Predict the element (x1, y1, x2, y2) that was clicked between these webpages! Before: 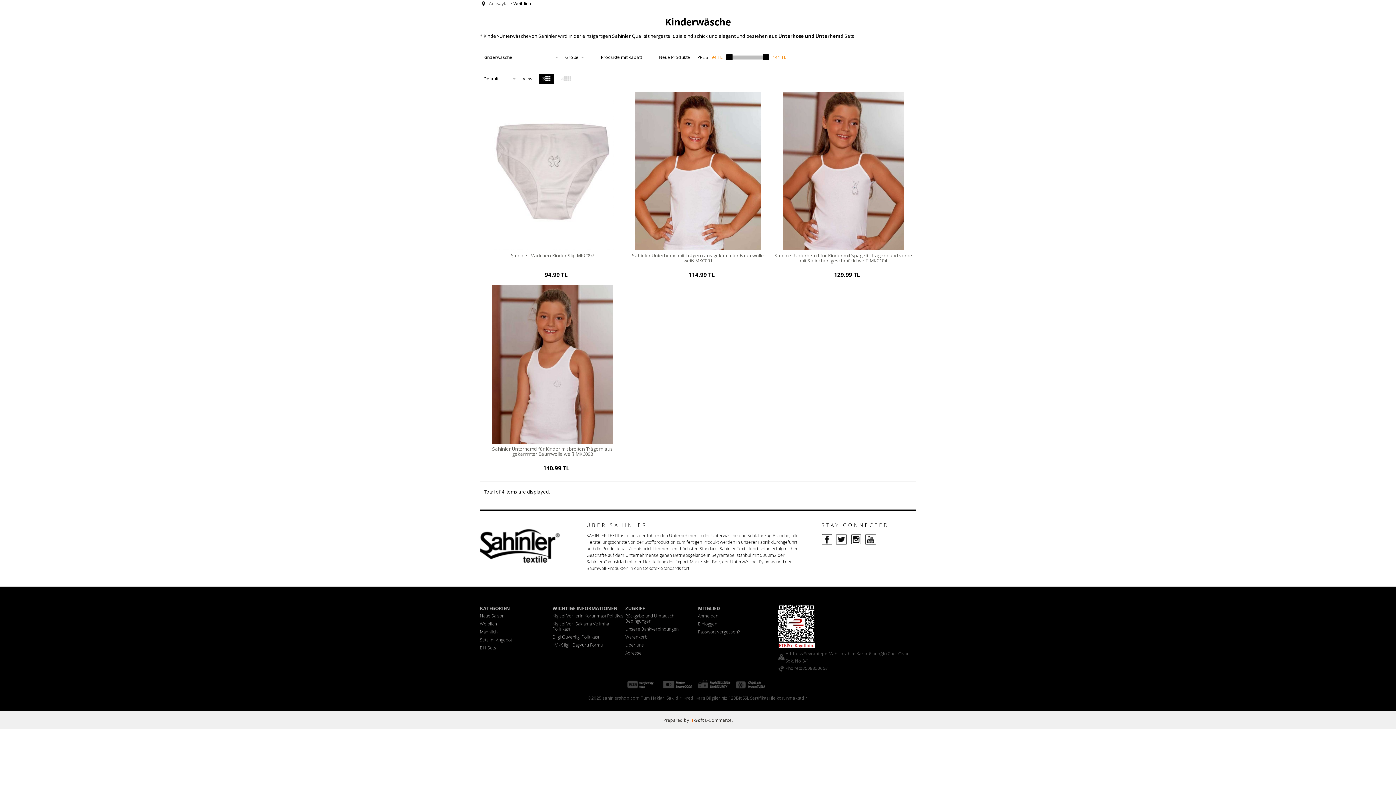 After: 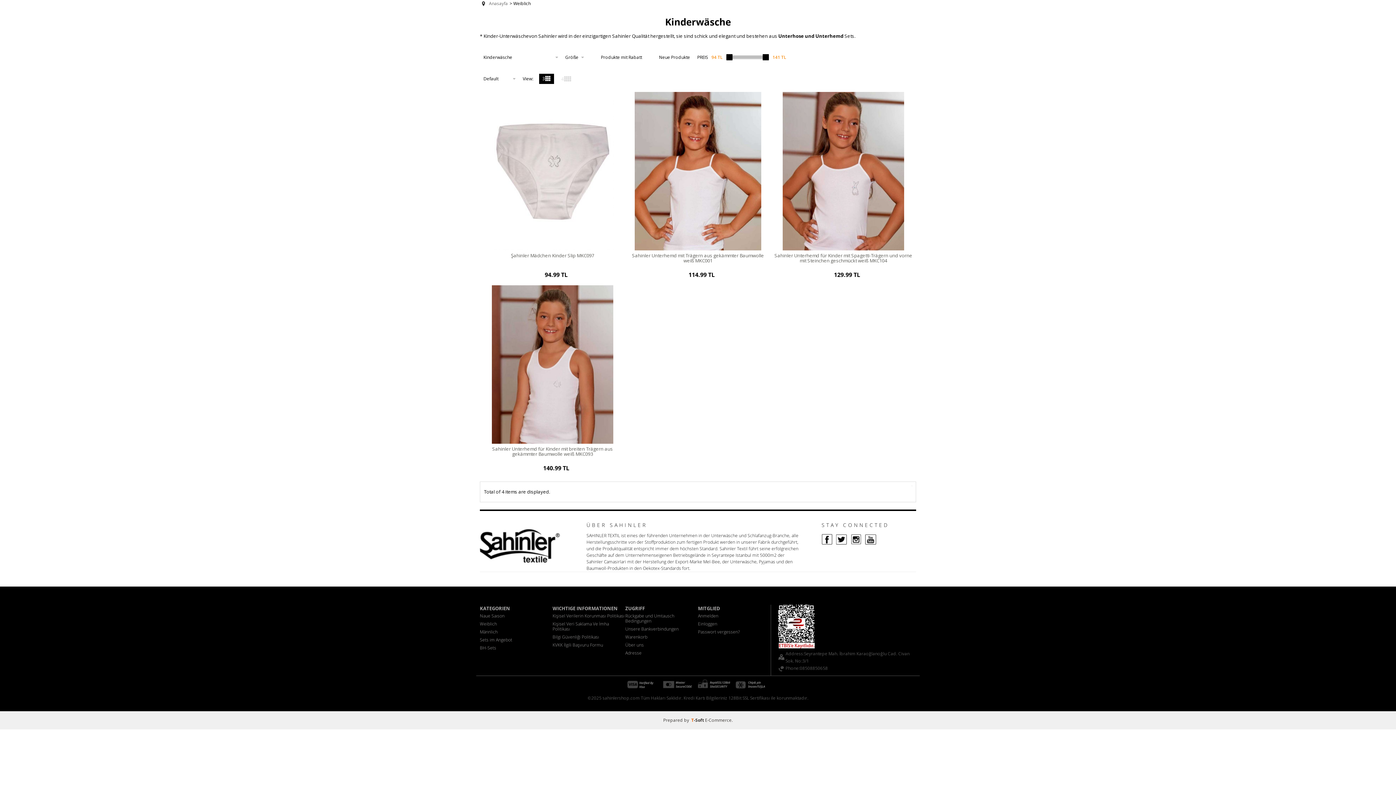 Action: label: E-Commerce bbox: (705, 717, 731, 723)